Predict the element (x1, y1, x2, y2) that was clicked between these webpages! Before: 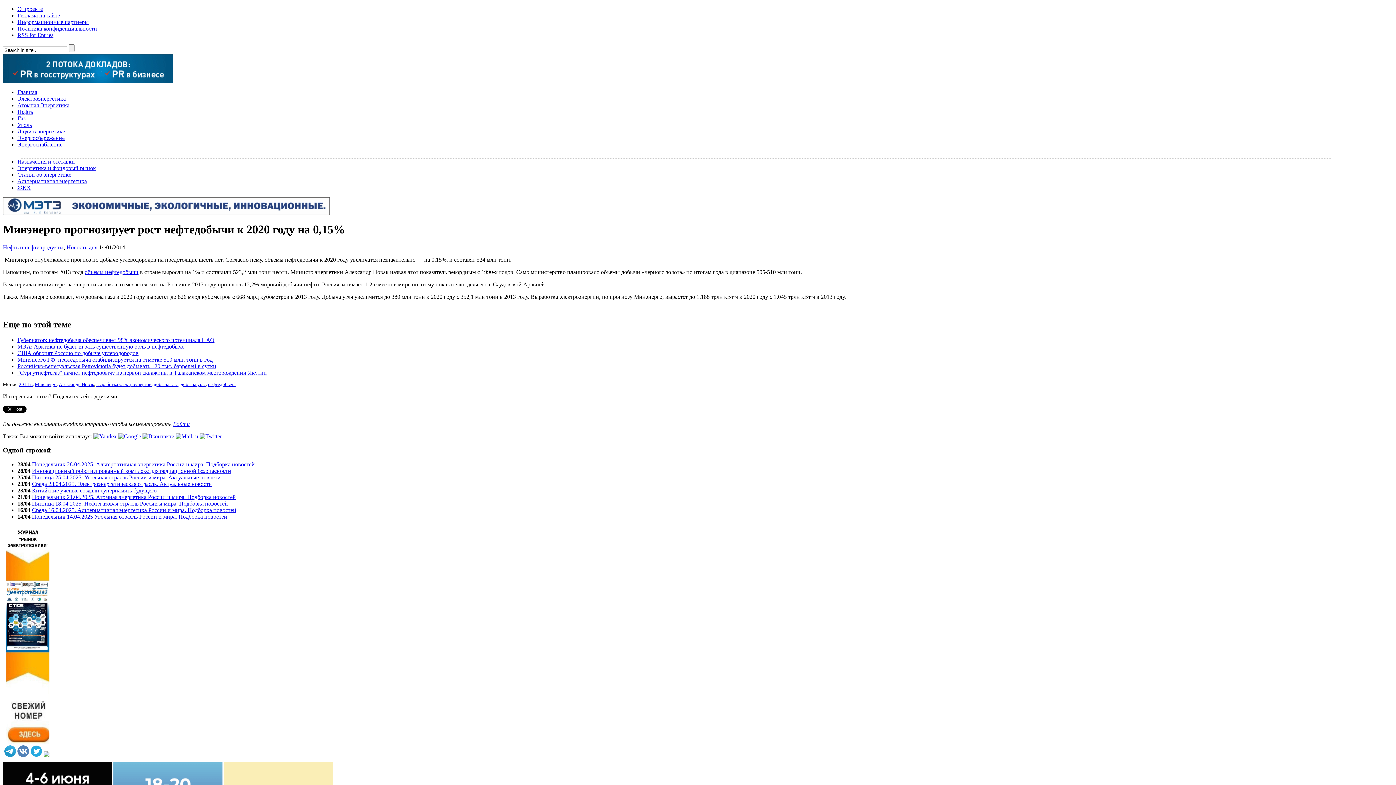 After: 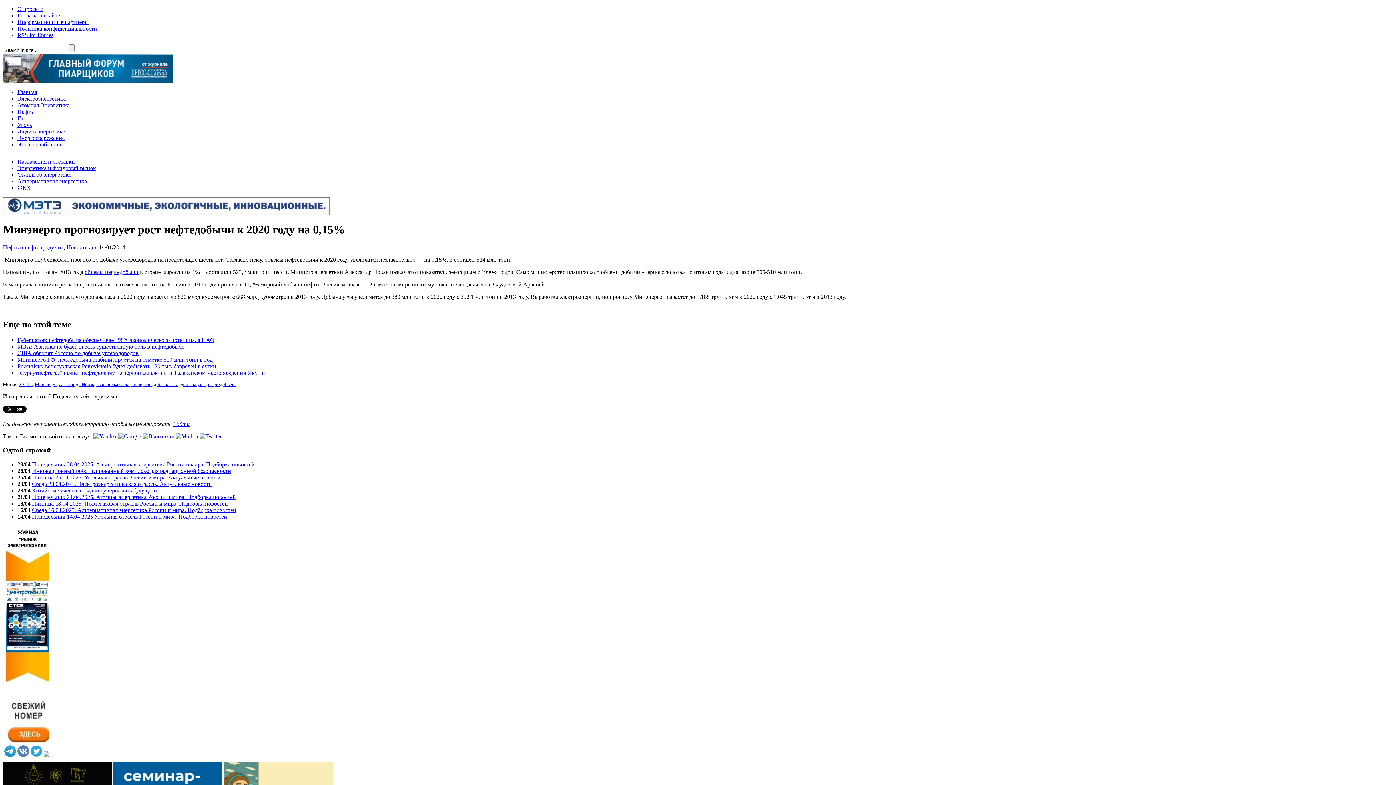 Action: label: объемы нефтедобычи bbox: (84, 269, 138, 275)